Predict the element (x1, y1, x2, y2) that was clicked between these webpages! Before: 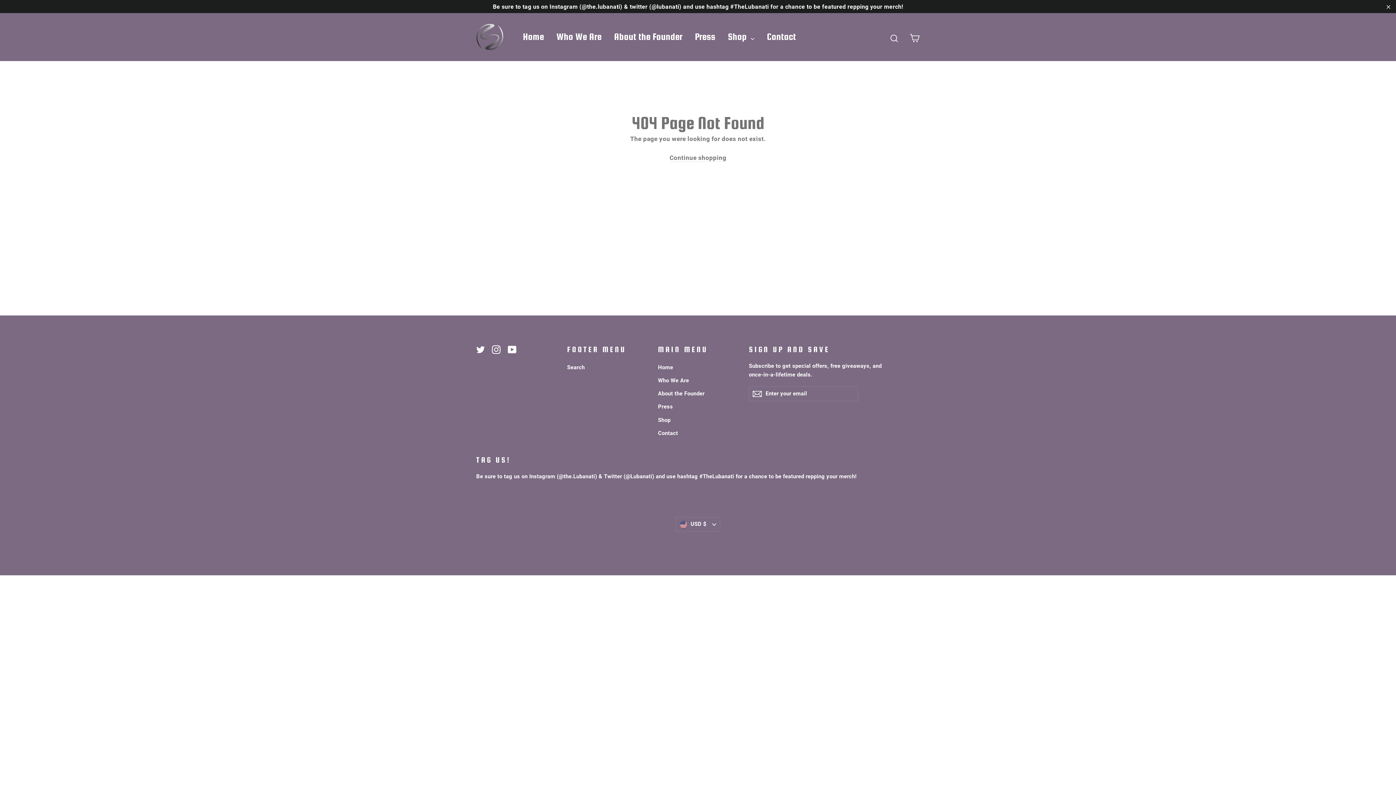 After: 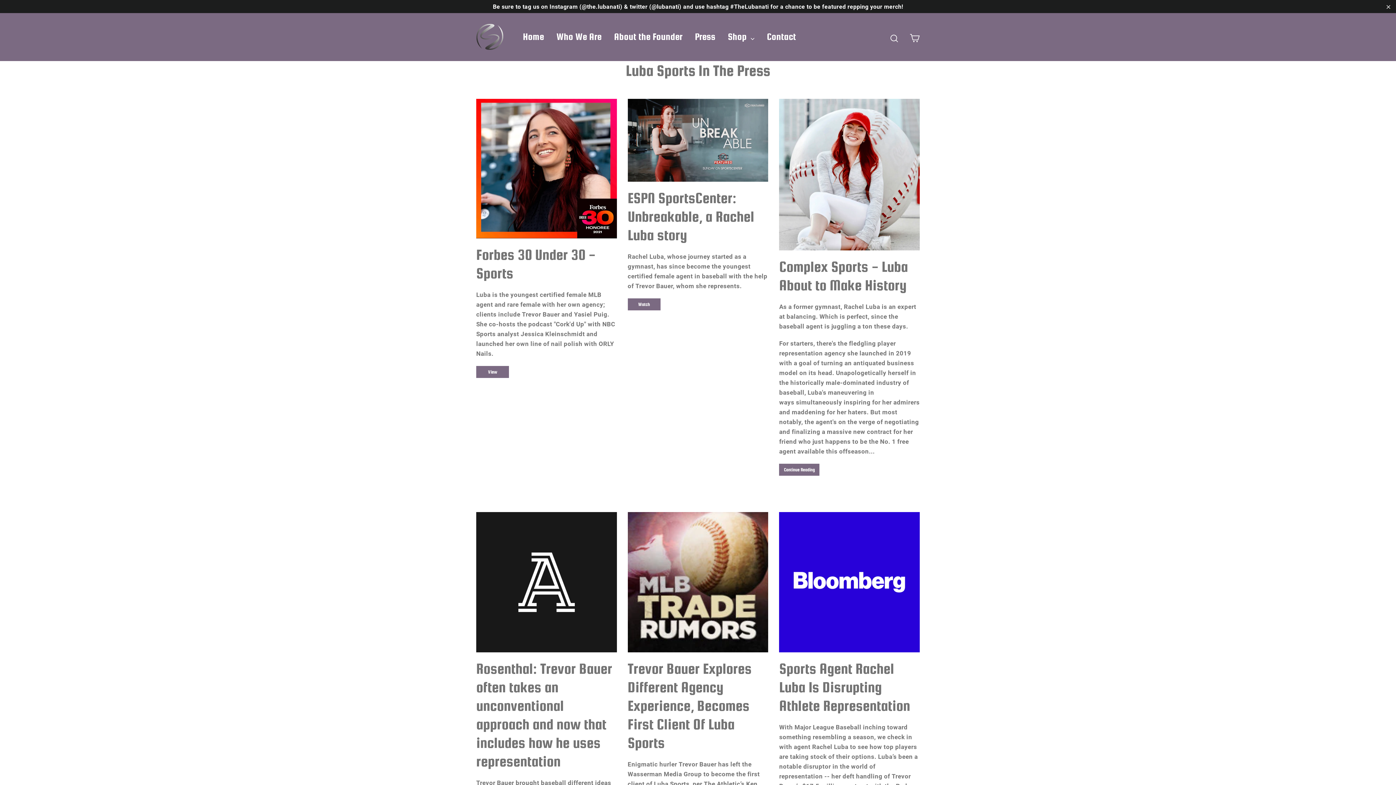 Action: label: Press bbox: (689, 28, 720, 45)